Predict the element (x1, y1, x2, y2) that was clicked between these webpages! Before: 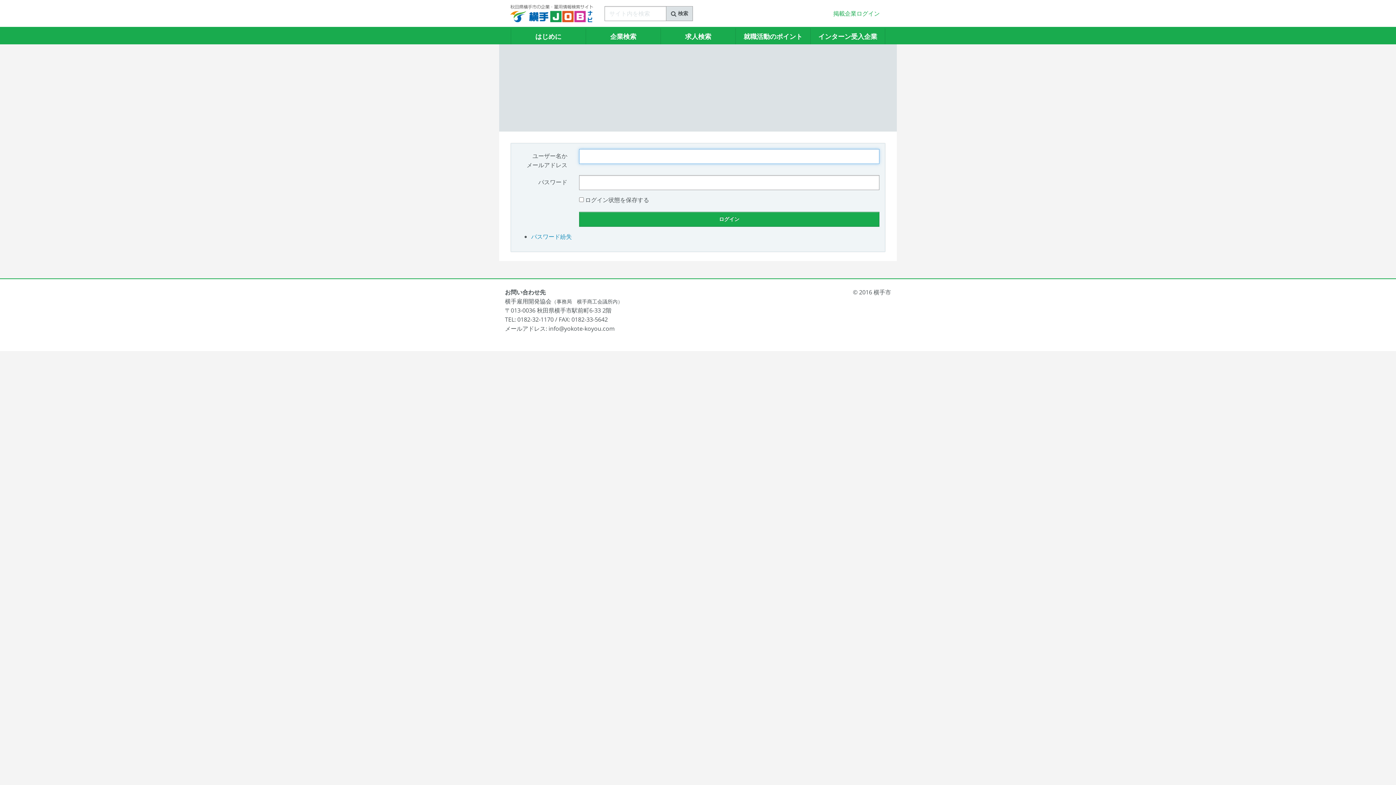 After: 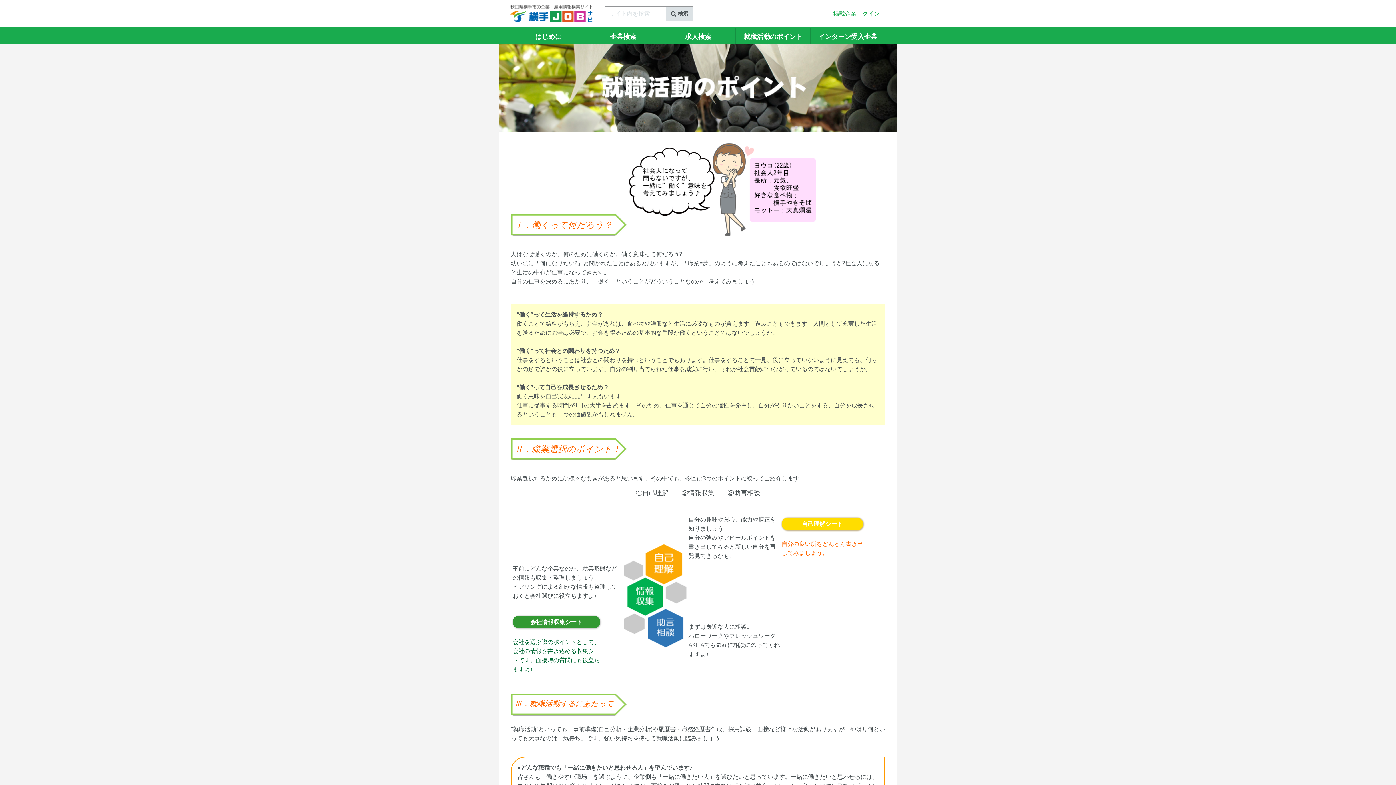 Action: bbox: (735, 28, 810, 44) label: 就職活動のポイント